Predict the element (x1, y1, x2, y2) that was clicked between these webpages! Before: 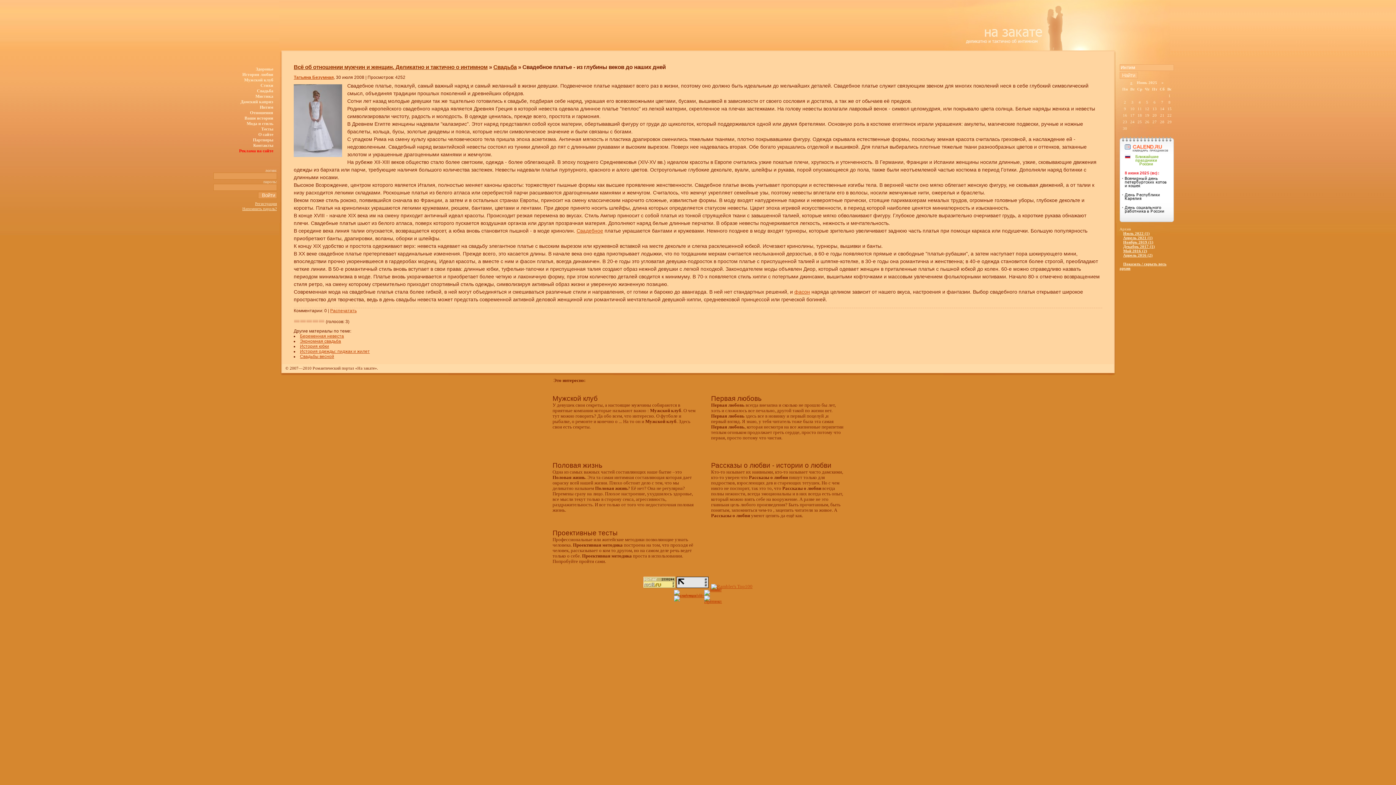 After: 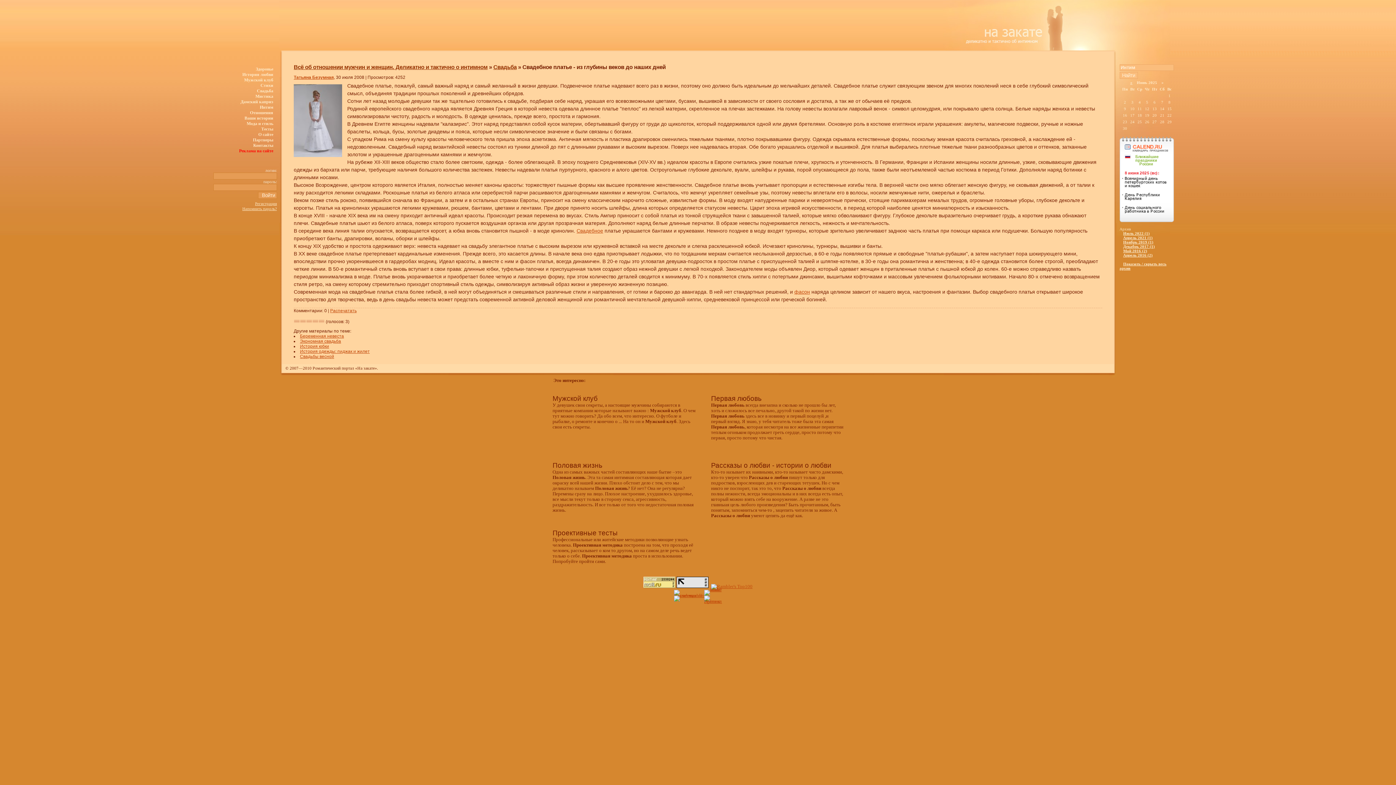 Action: bbox: (1120, 218, 1174, 223)